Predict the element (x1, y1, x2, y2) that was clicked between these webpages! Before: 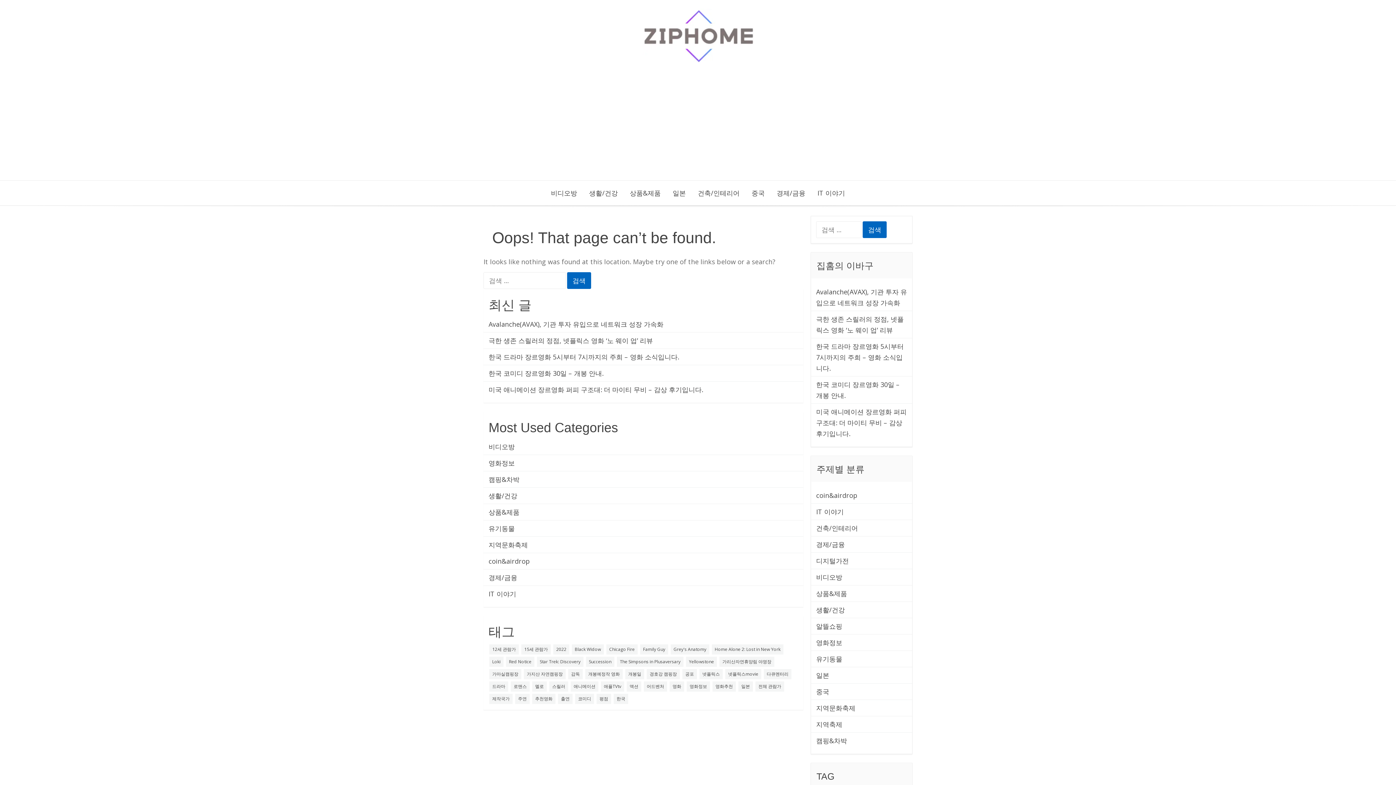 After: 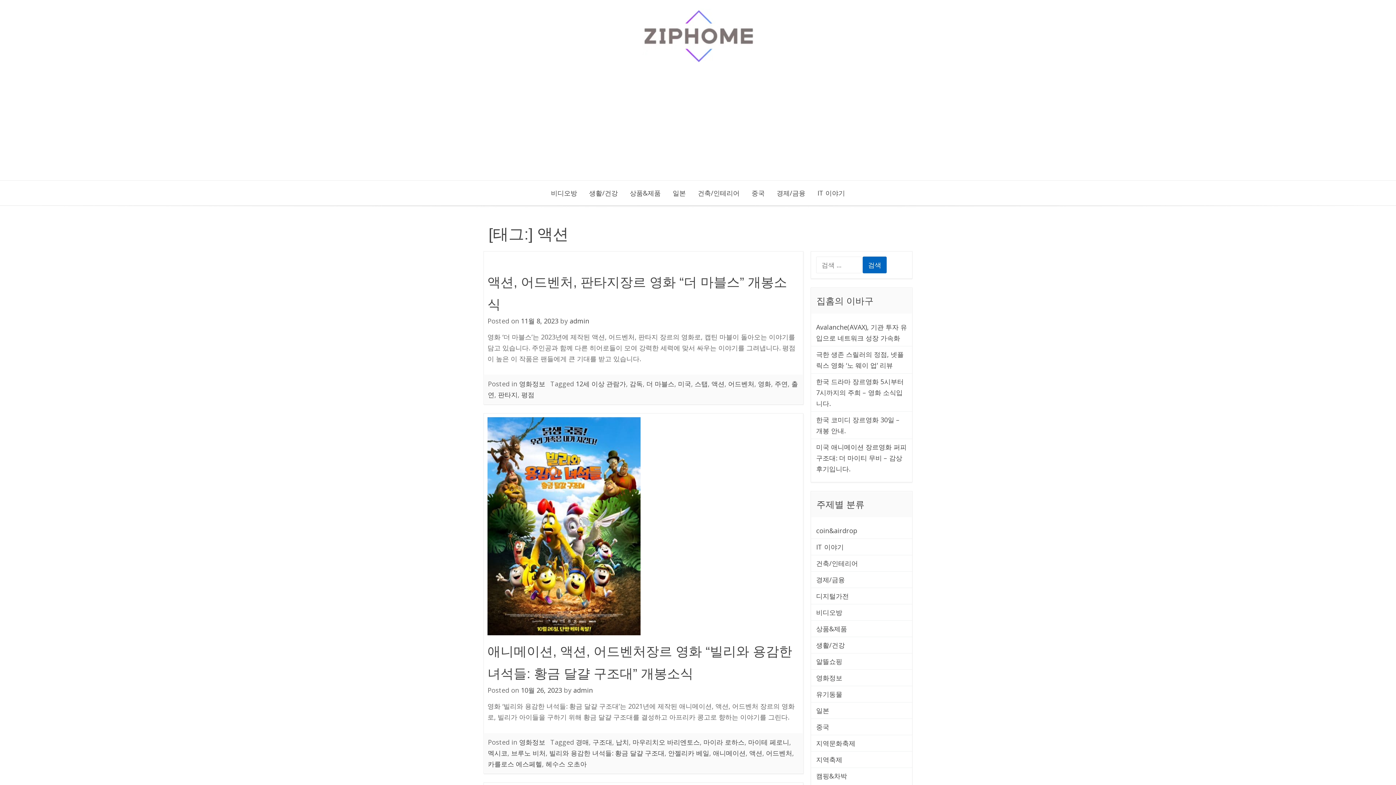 Action: bbox: (626, 681, 641, 692) label: 액션 (56 아이템)